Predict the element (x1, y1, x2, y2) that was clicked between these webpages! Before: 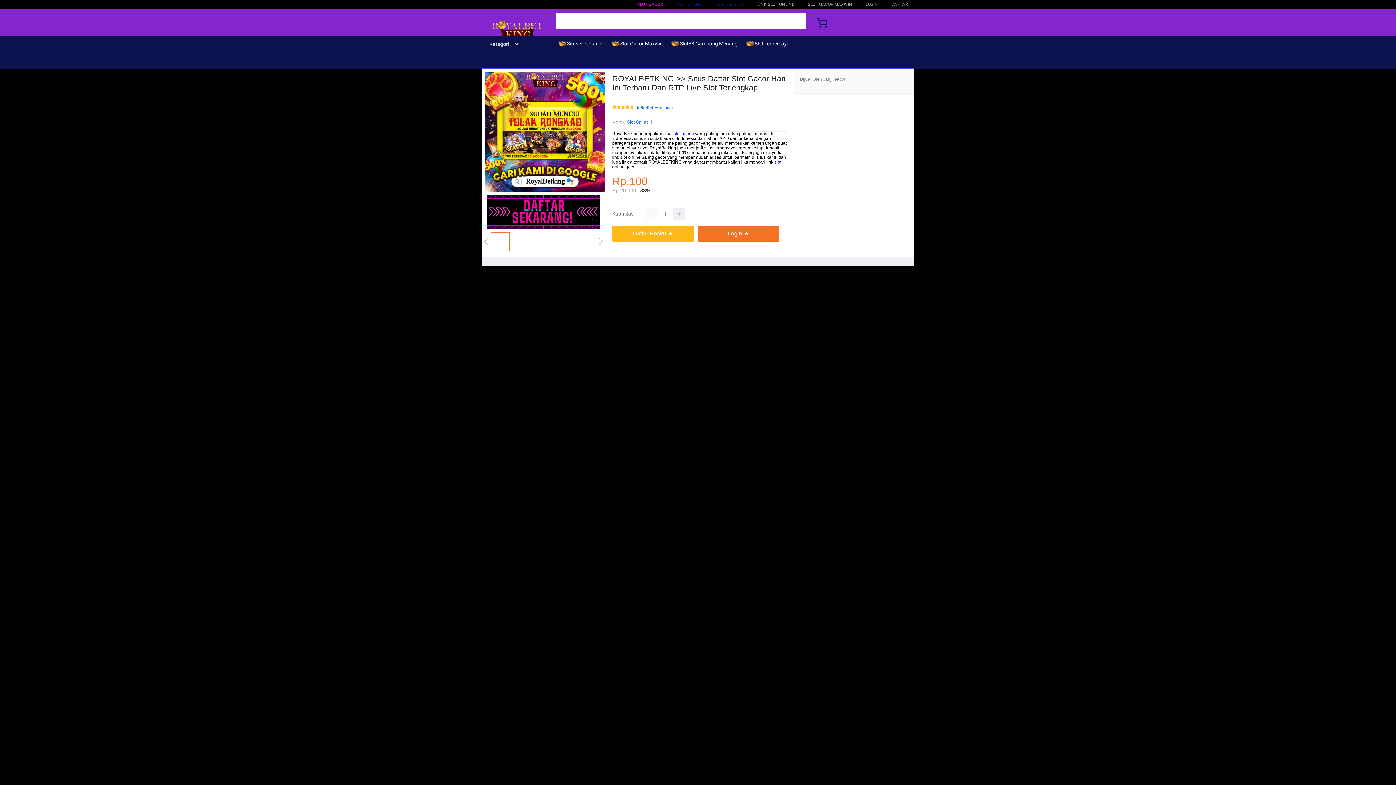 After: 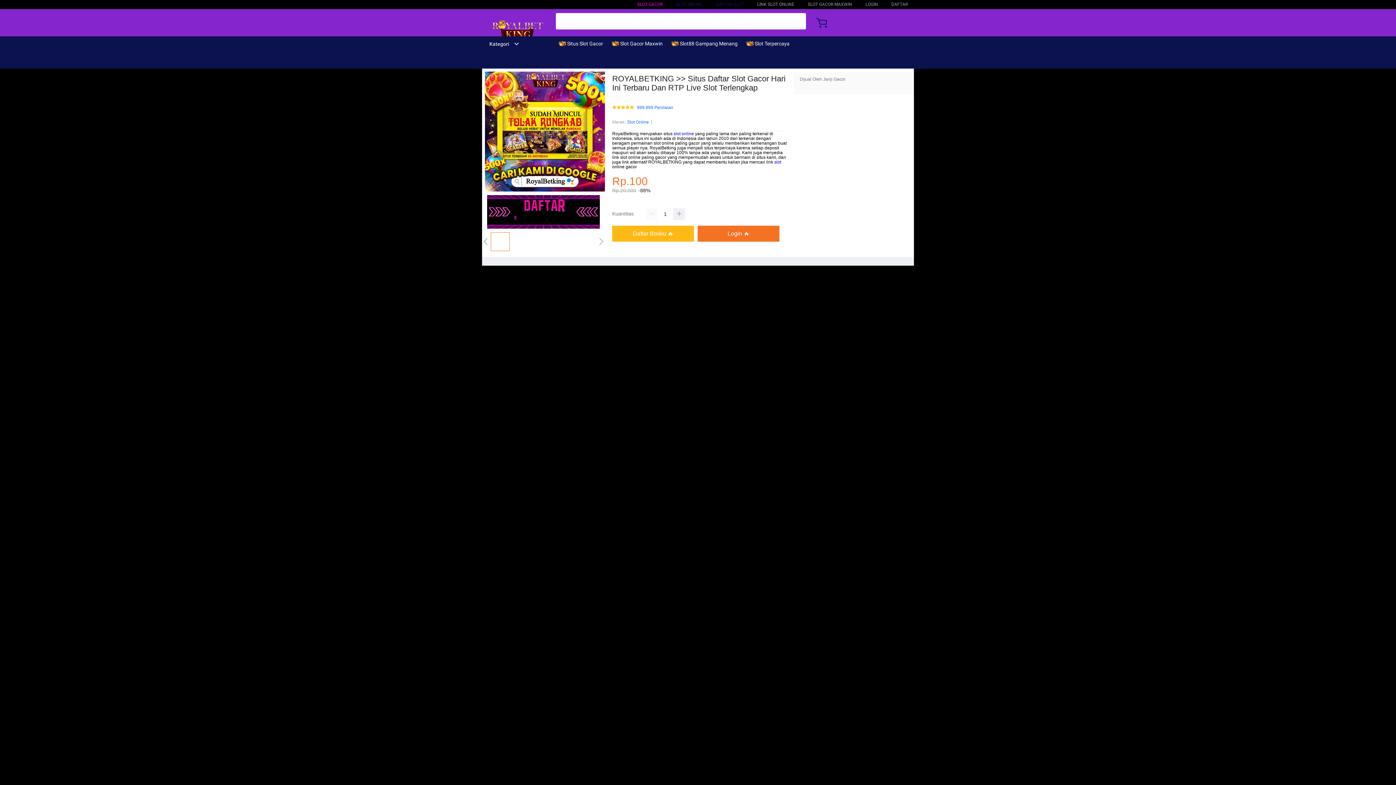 Action: bbox: (482, 41, 519, 46) label: Kategori